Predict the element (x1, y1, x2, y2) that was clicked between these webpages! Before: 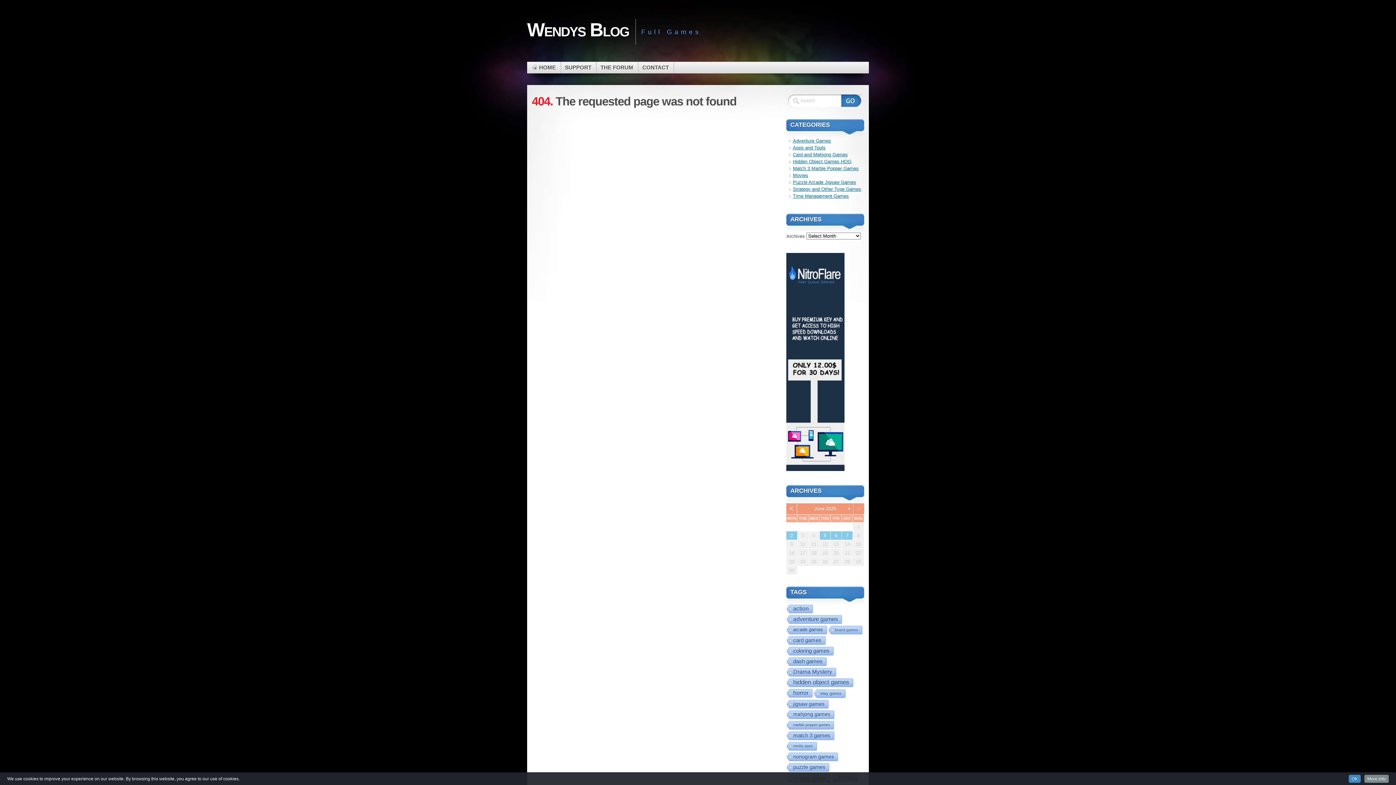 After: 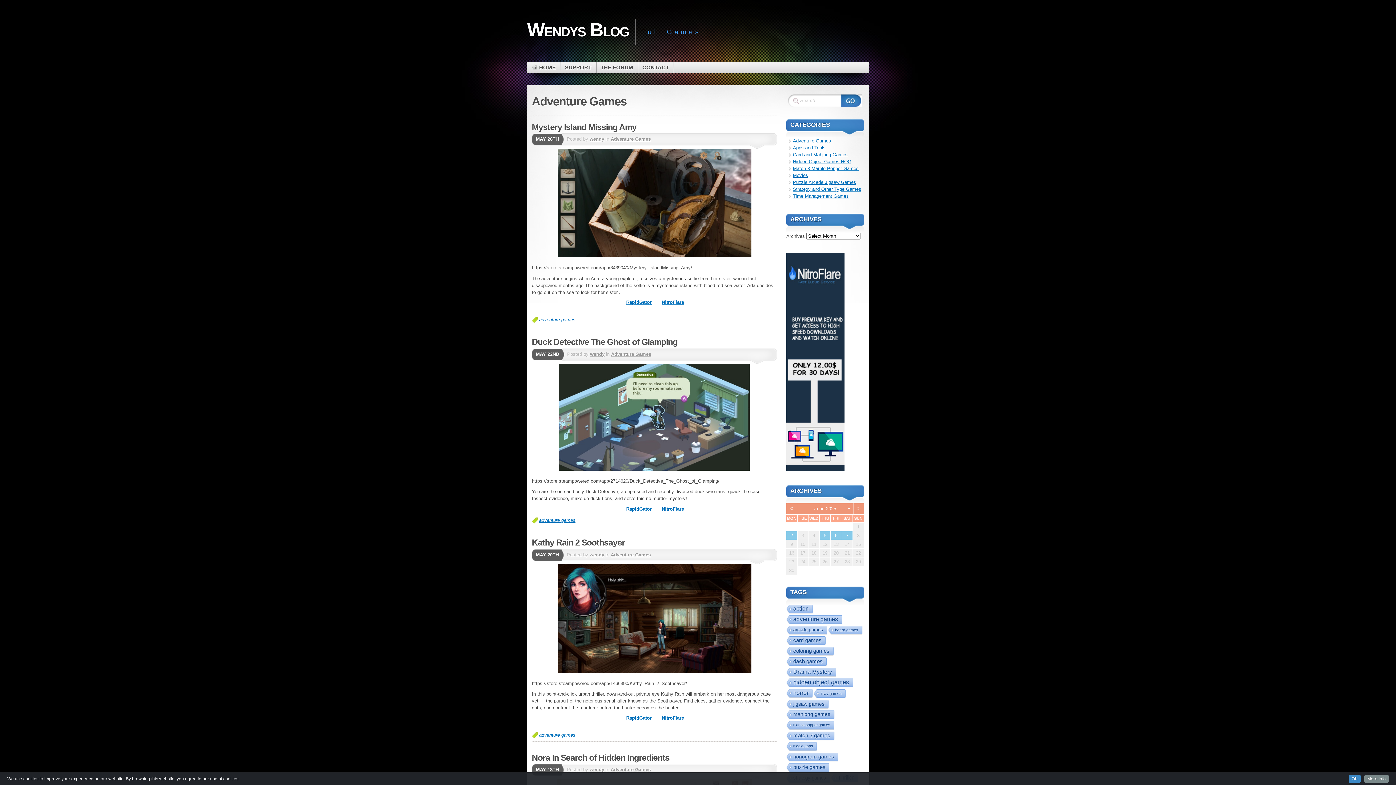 Action: bbox: (793, 138, 831, 143) label: Adventure Games